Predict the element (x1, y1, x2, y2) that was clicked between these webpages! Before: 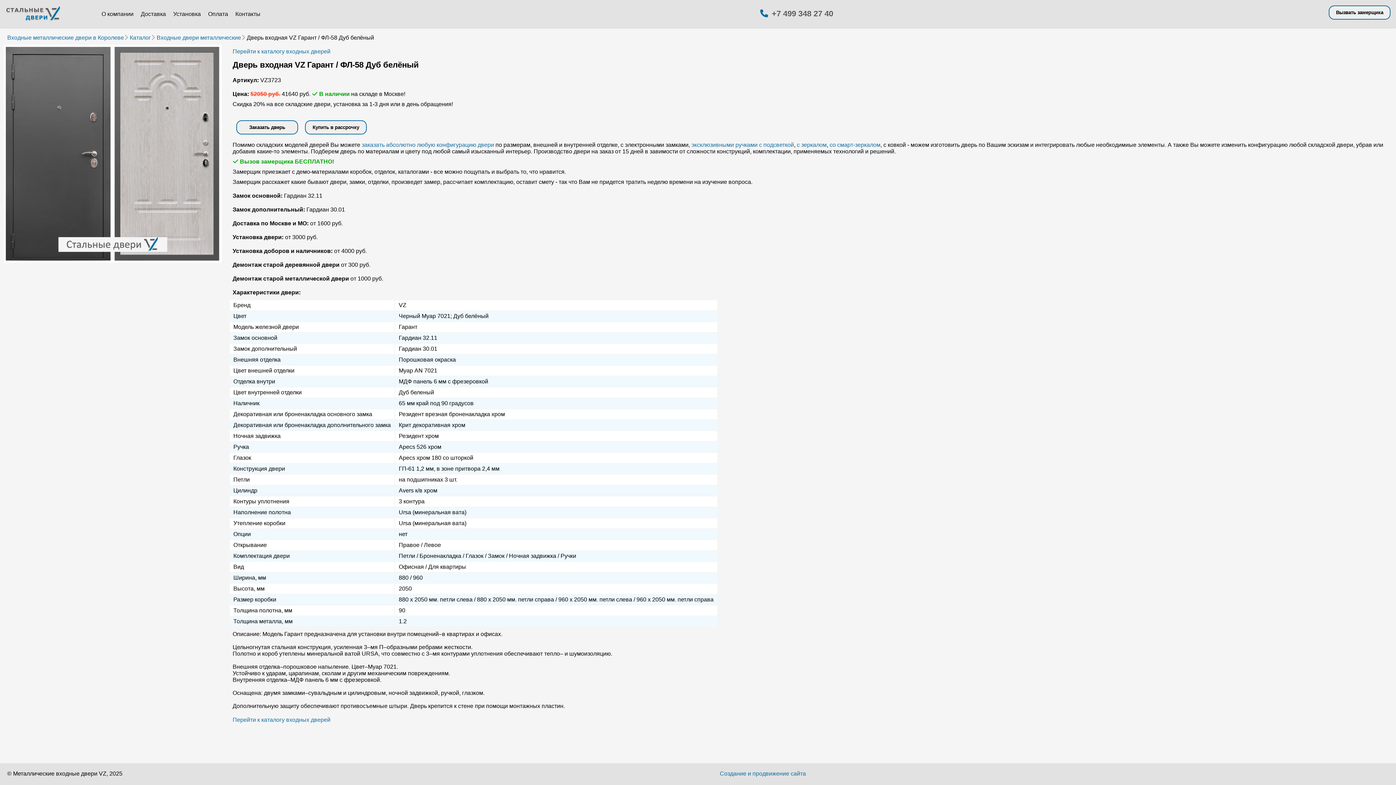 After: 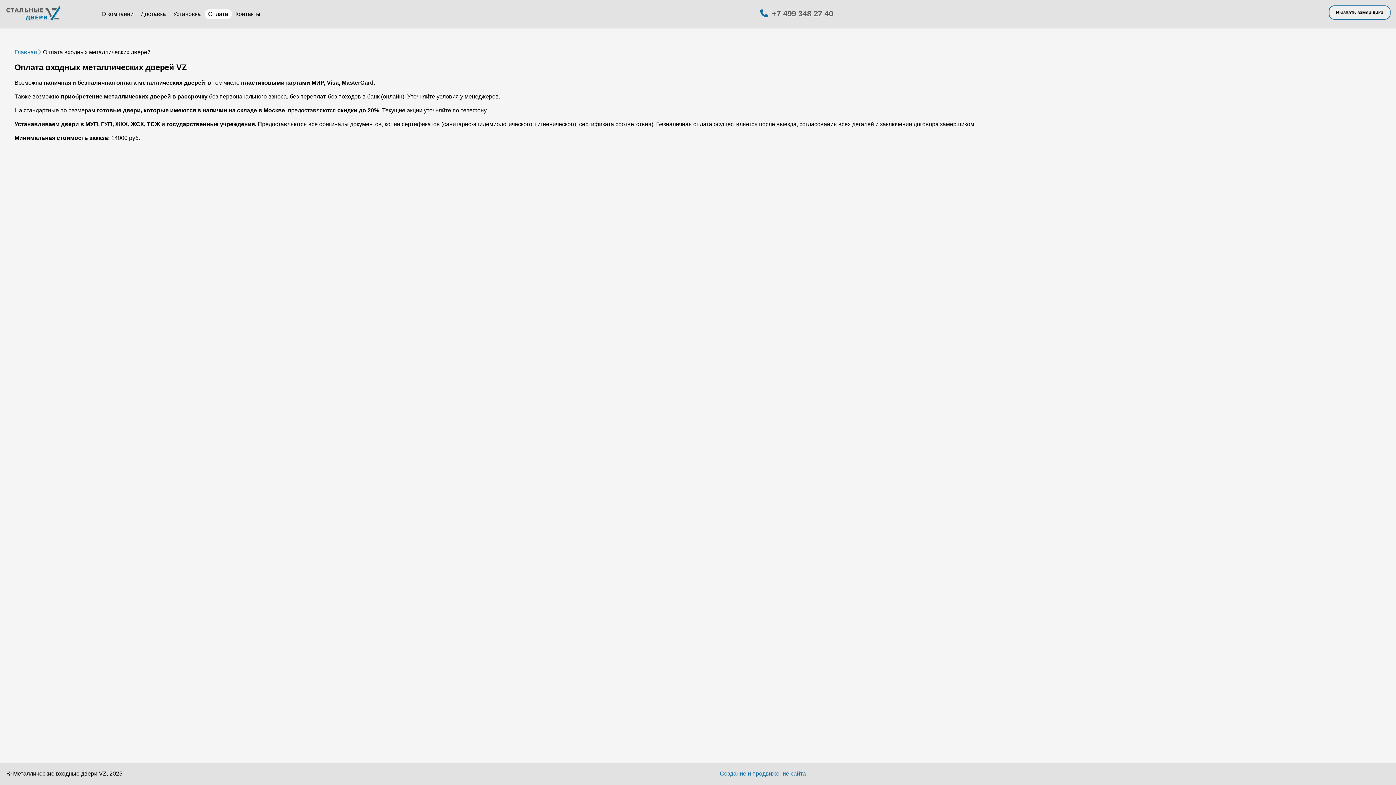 Action: label: Оплата bbox: (204, 9, 231, 19)